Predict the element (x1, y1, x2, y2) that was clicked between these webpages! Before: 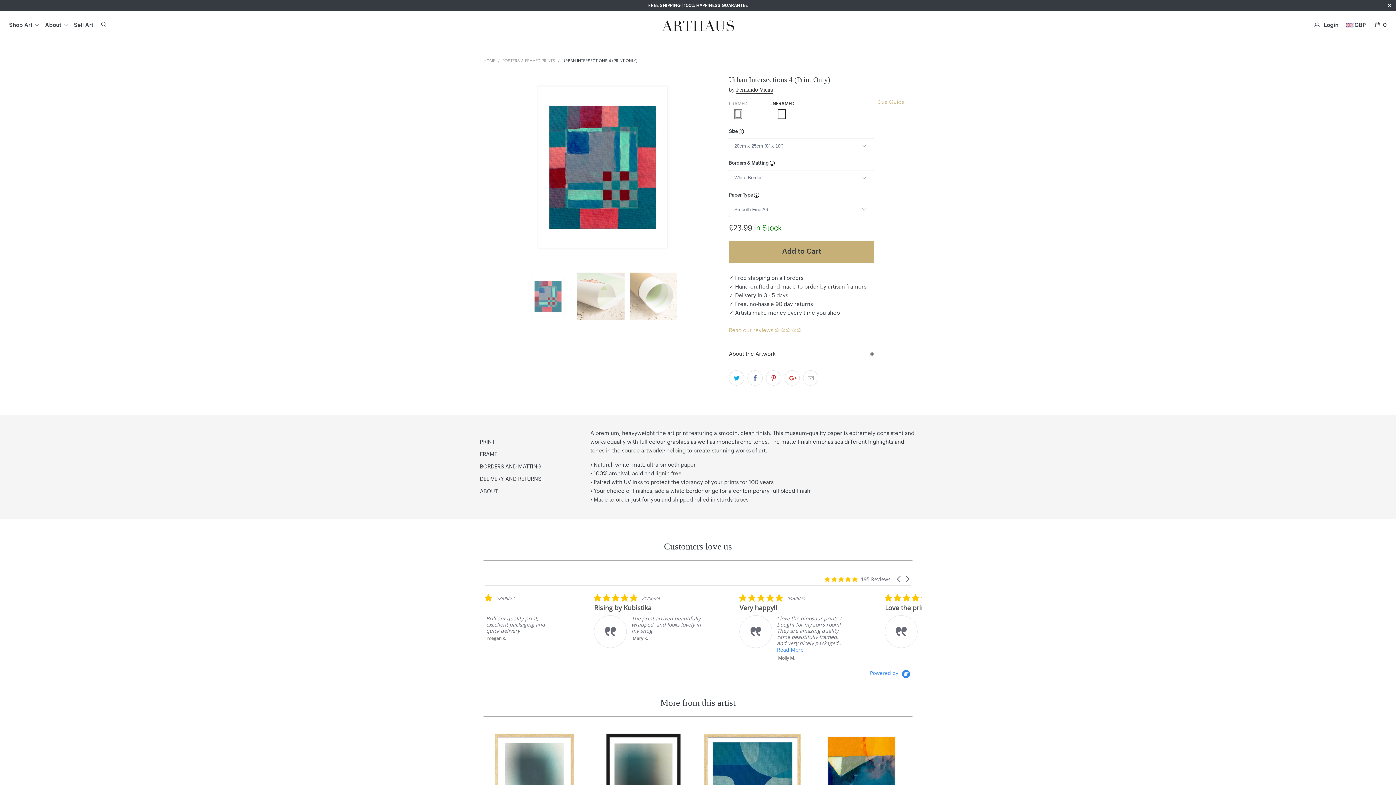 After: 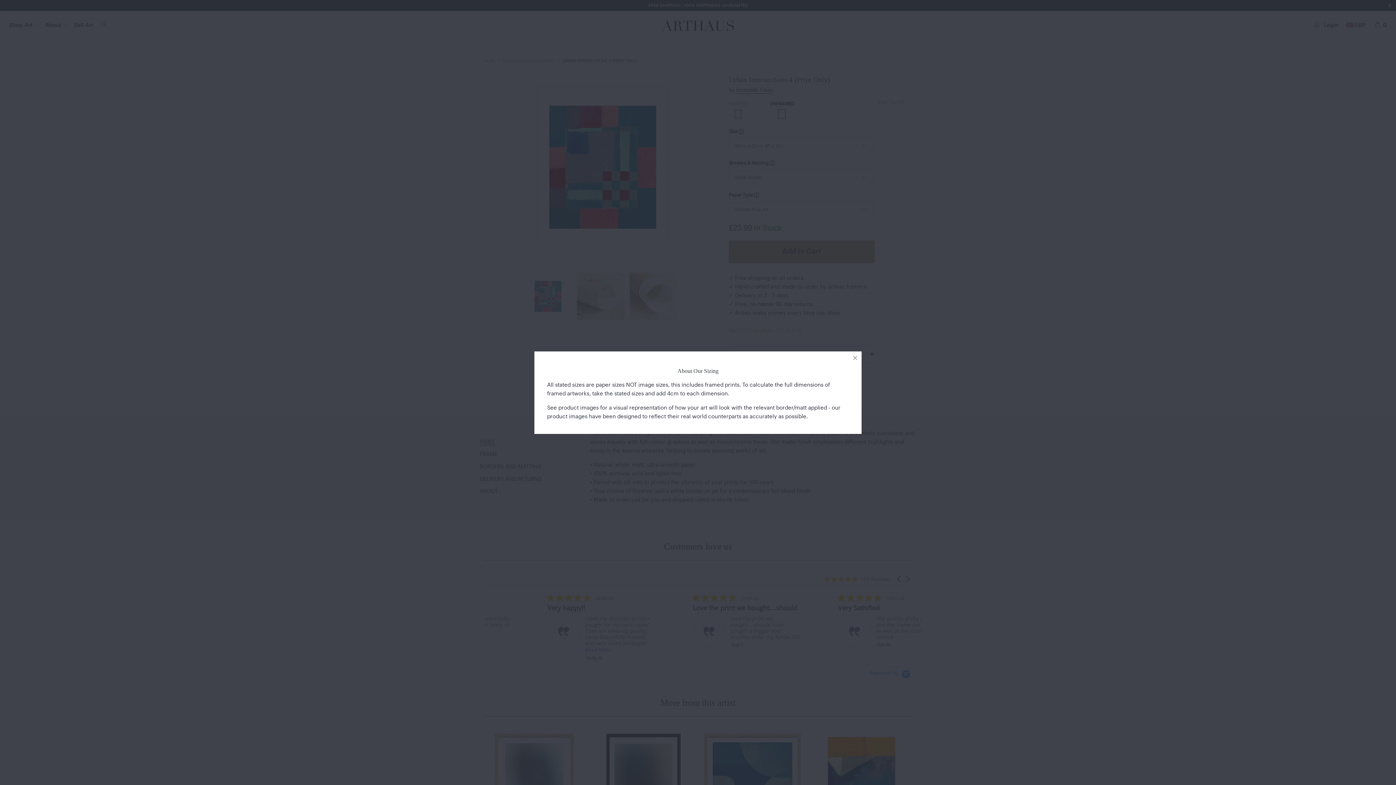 Action: bbox: (738, 129, 744, 133)